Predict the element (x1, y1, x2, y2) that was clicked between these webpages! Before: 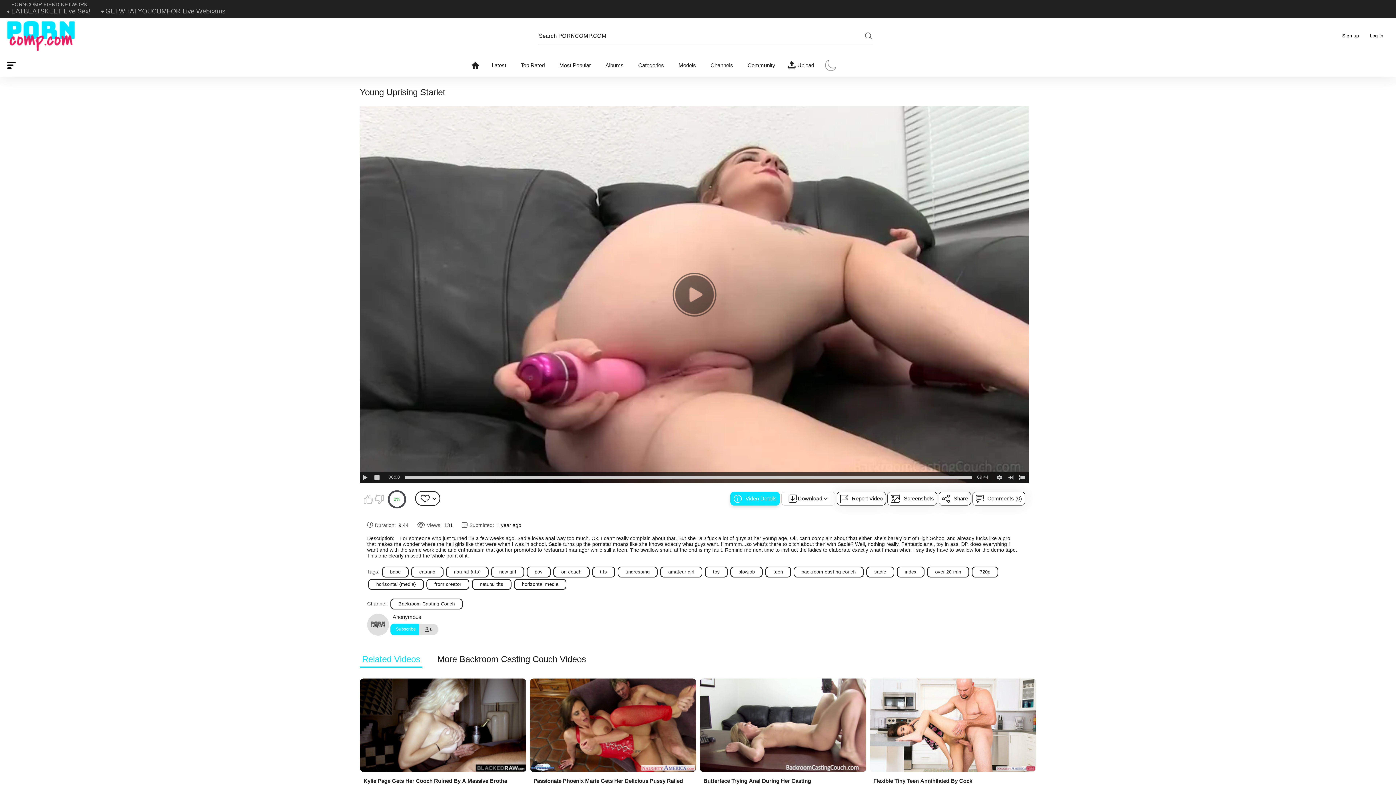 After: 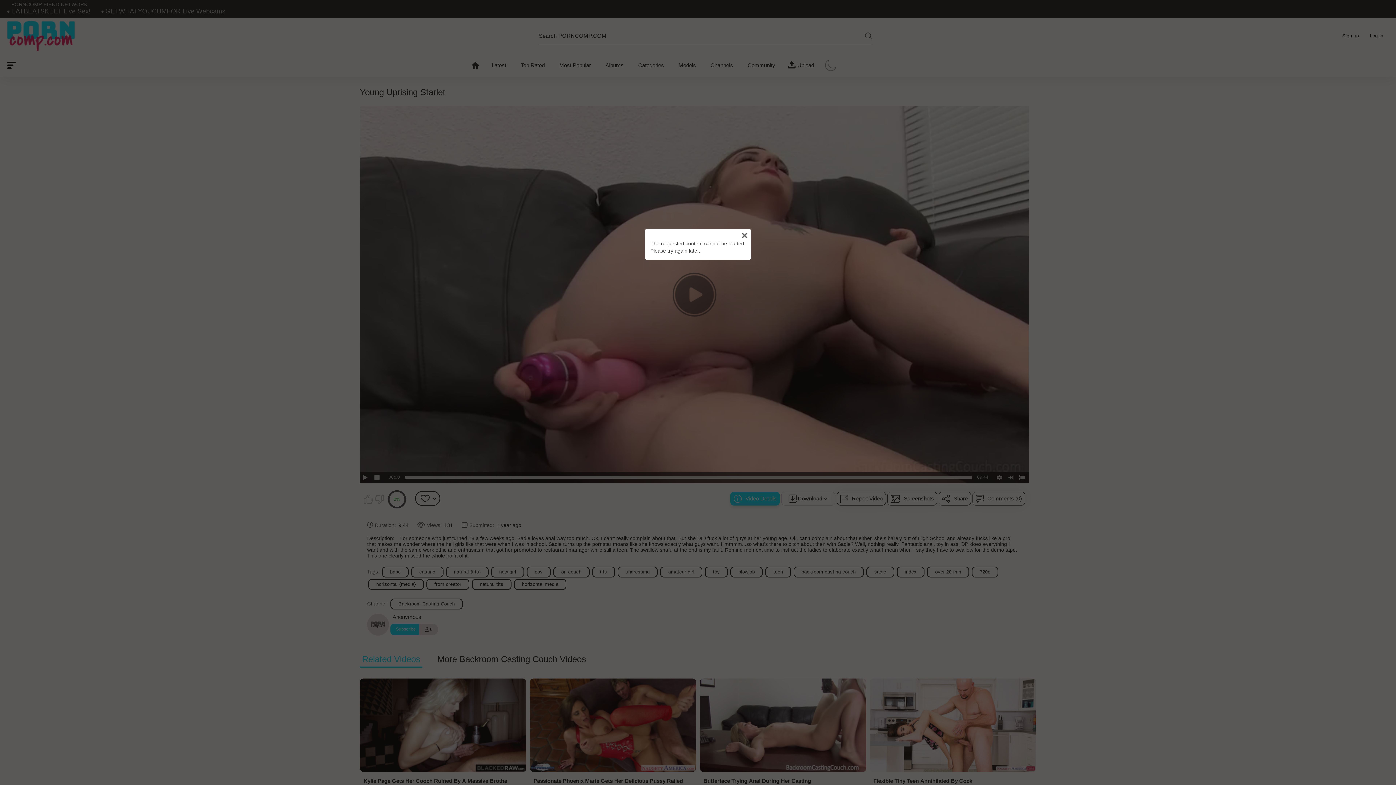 Action: label: Subscribe bbox: (390, 624, 421, 635)